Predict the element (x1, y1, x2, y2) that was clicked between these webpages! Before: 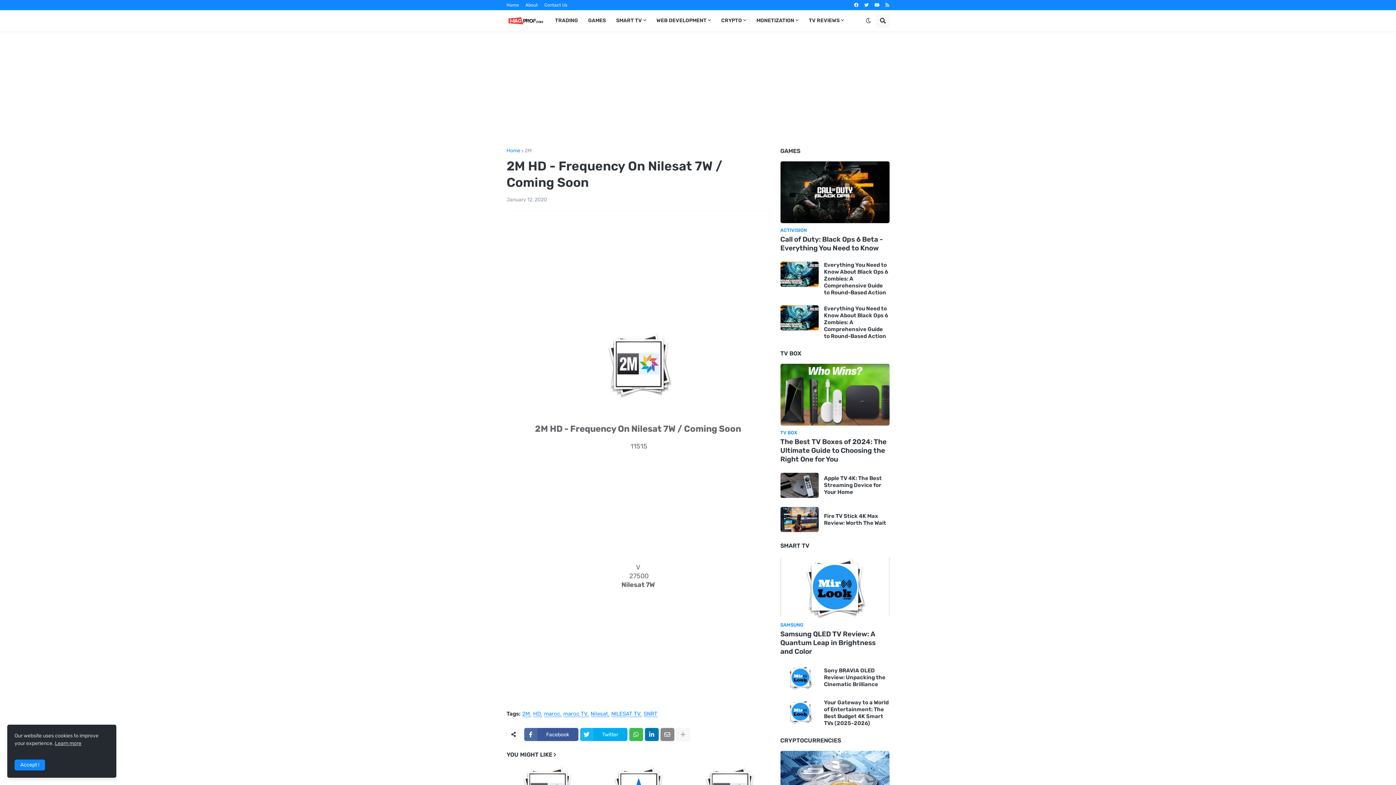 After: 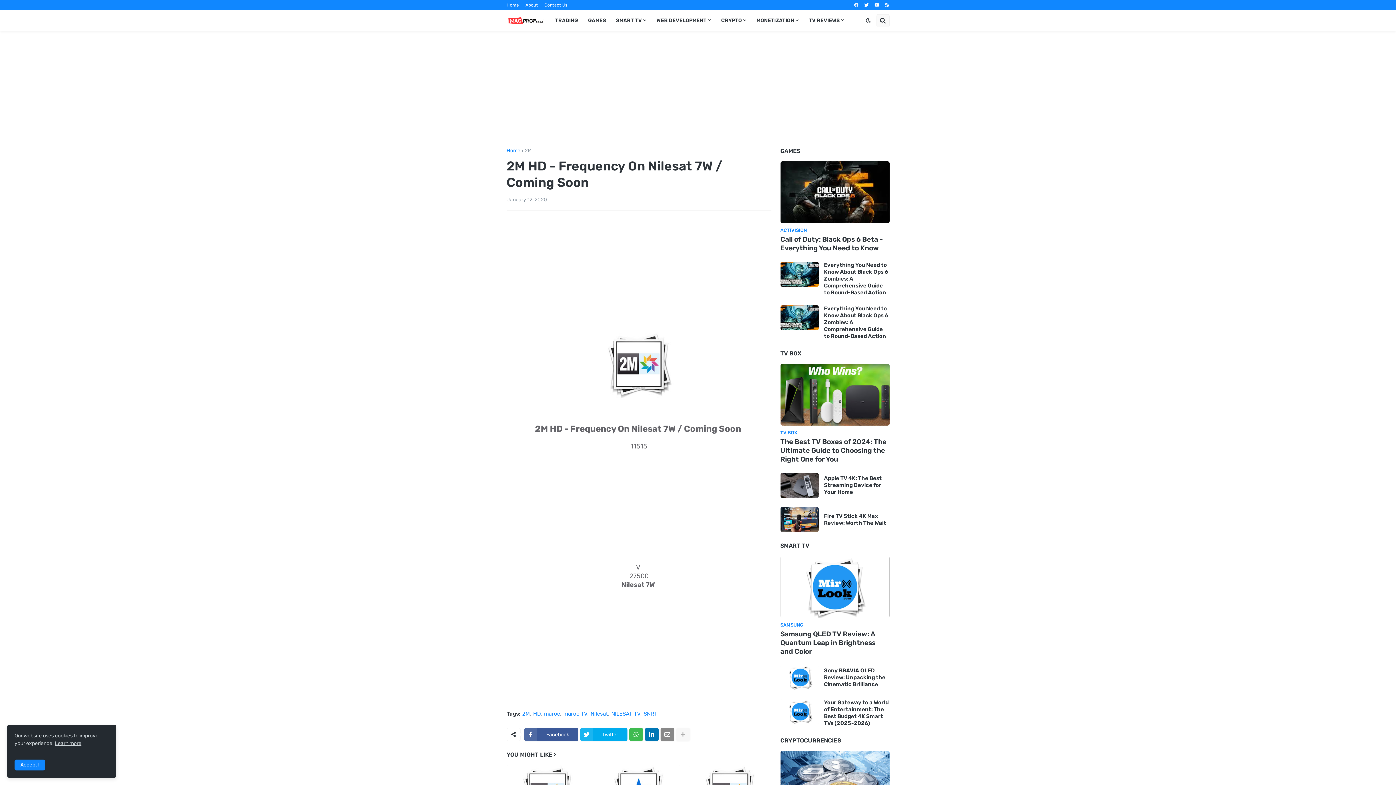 Action: bbox: (854, 0, 858, 10)